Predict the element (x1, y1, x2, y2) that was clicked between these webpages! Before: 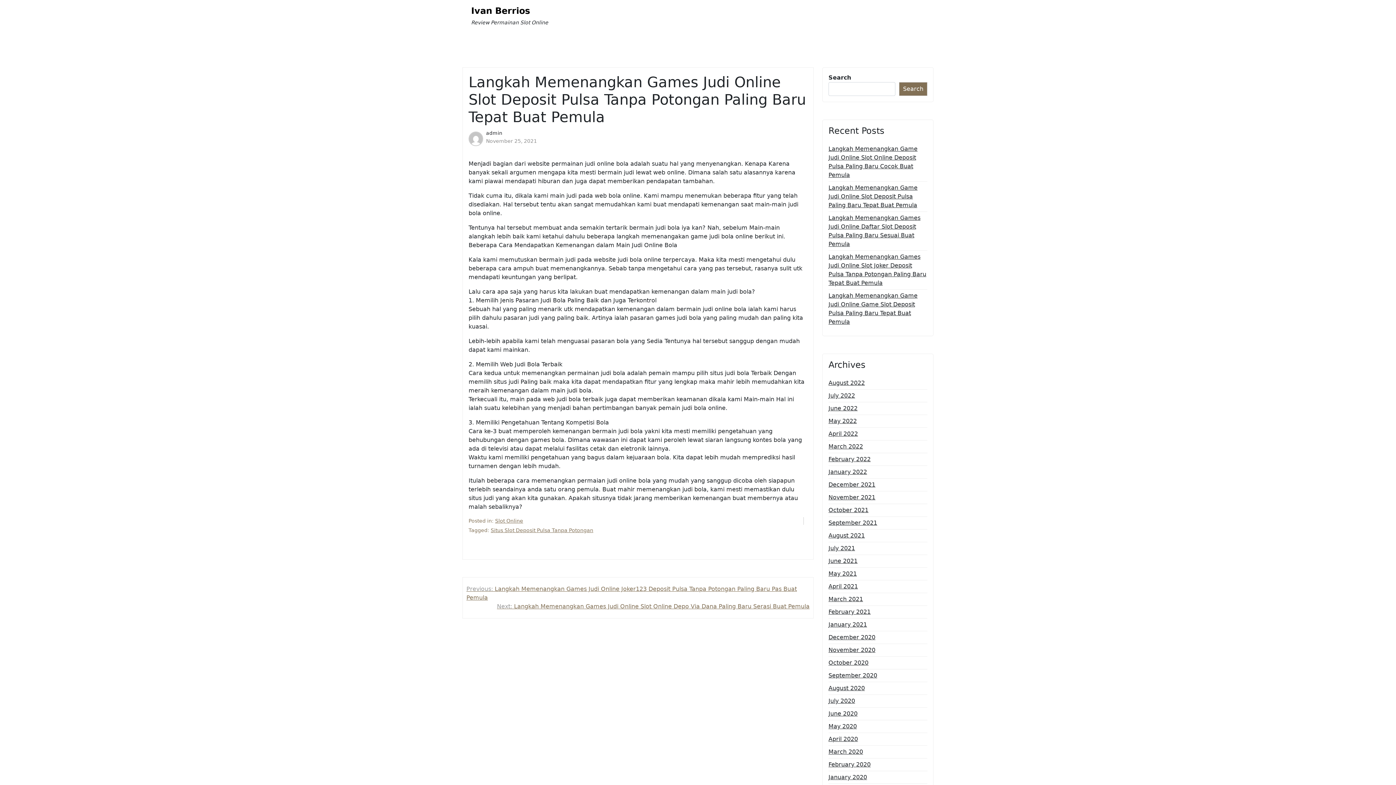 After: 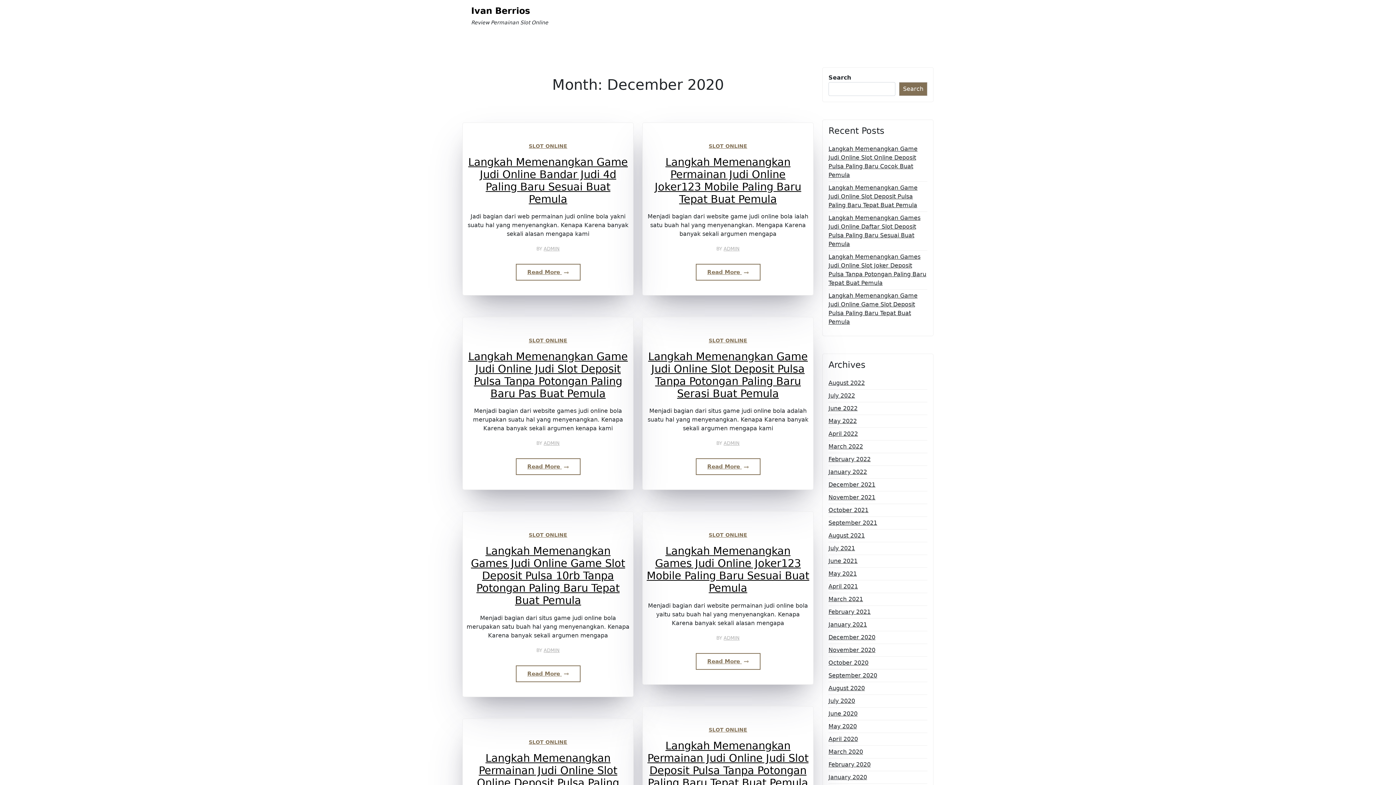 Action: label: December 2020 bbox: (828, 633, 875, 642)